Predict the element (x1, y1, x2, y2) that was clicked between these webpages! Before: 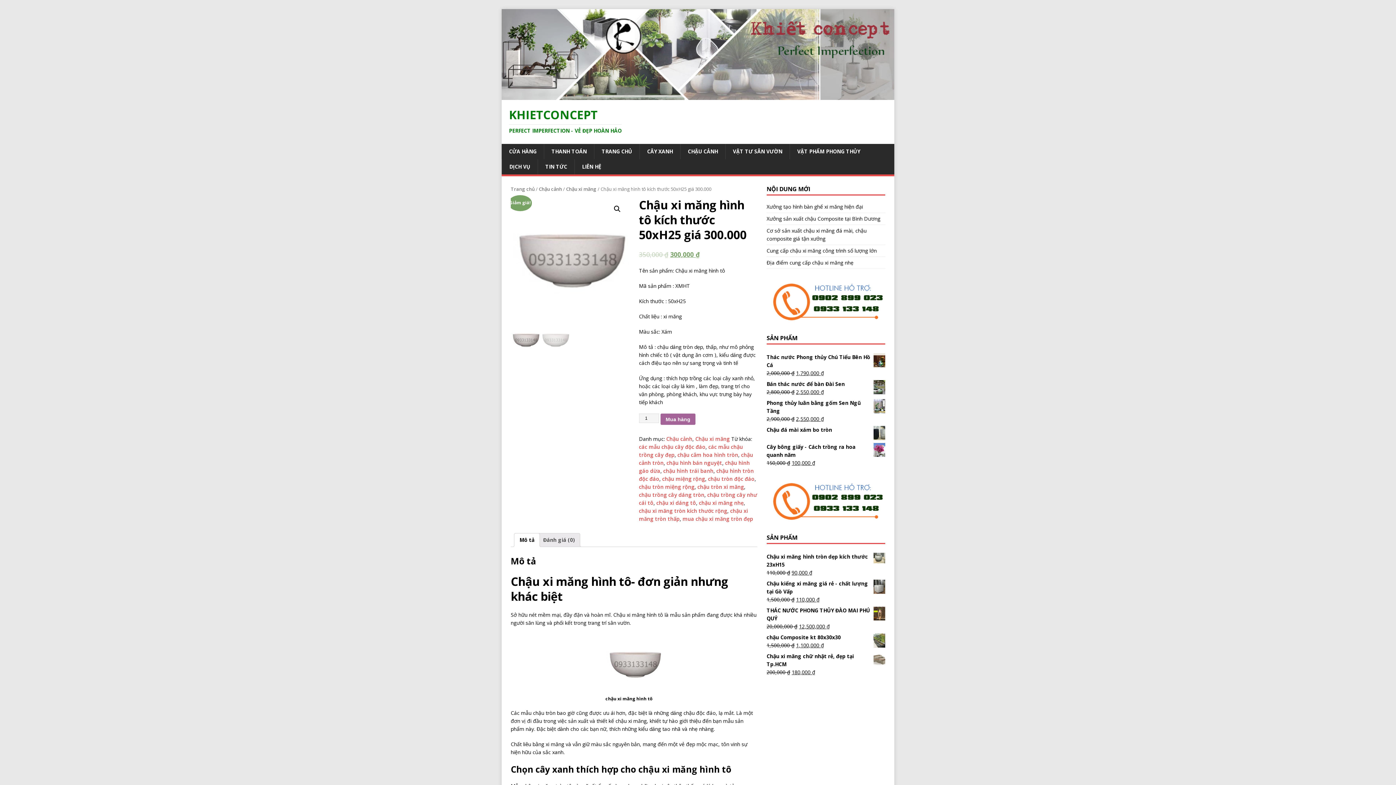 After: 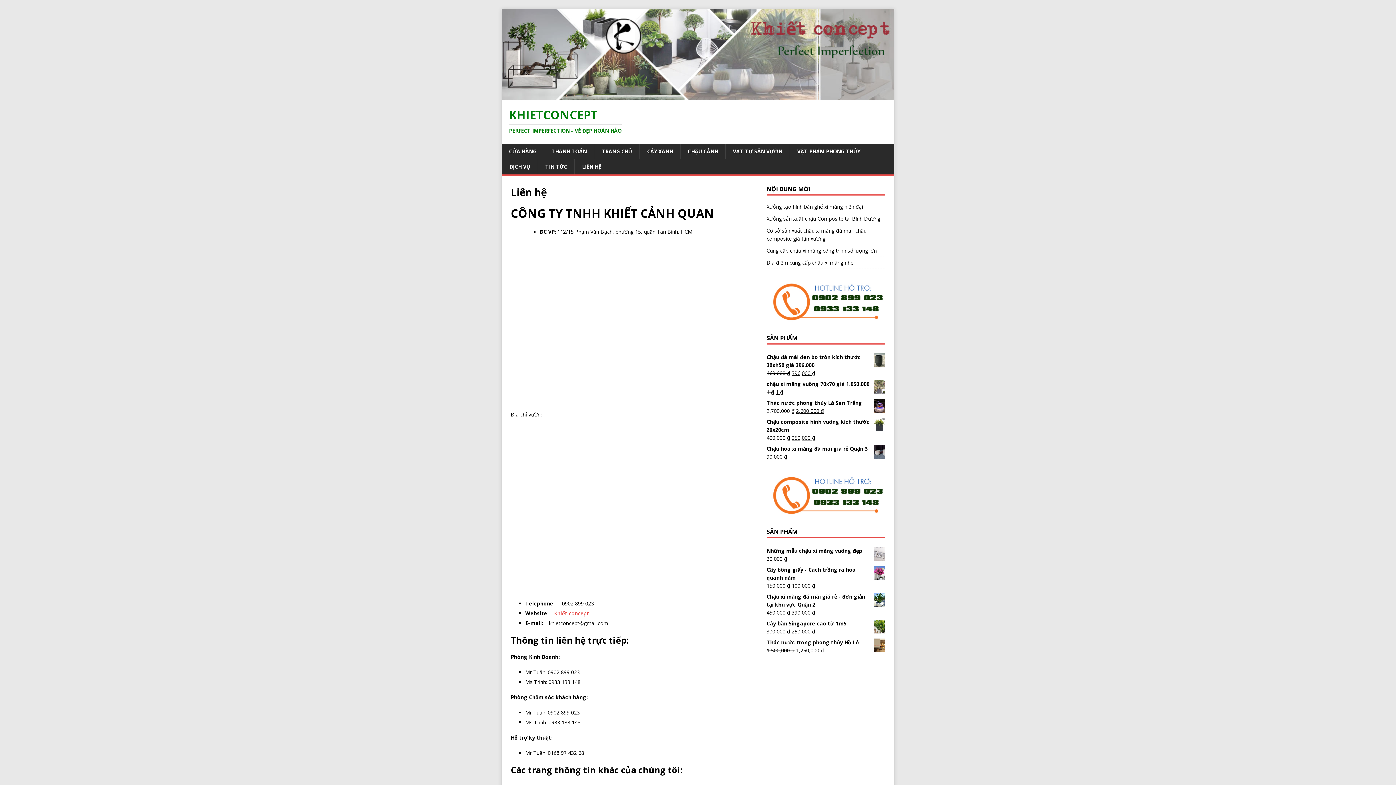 Action: label: LIÊN HỆ bbox: (574, 159, 608, 174)